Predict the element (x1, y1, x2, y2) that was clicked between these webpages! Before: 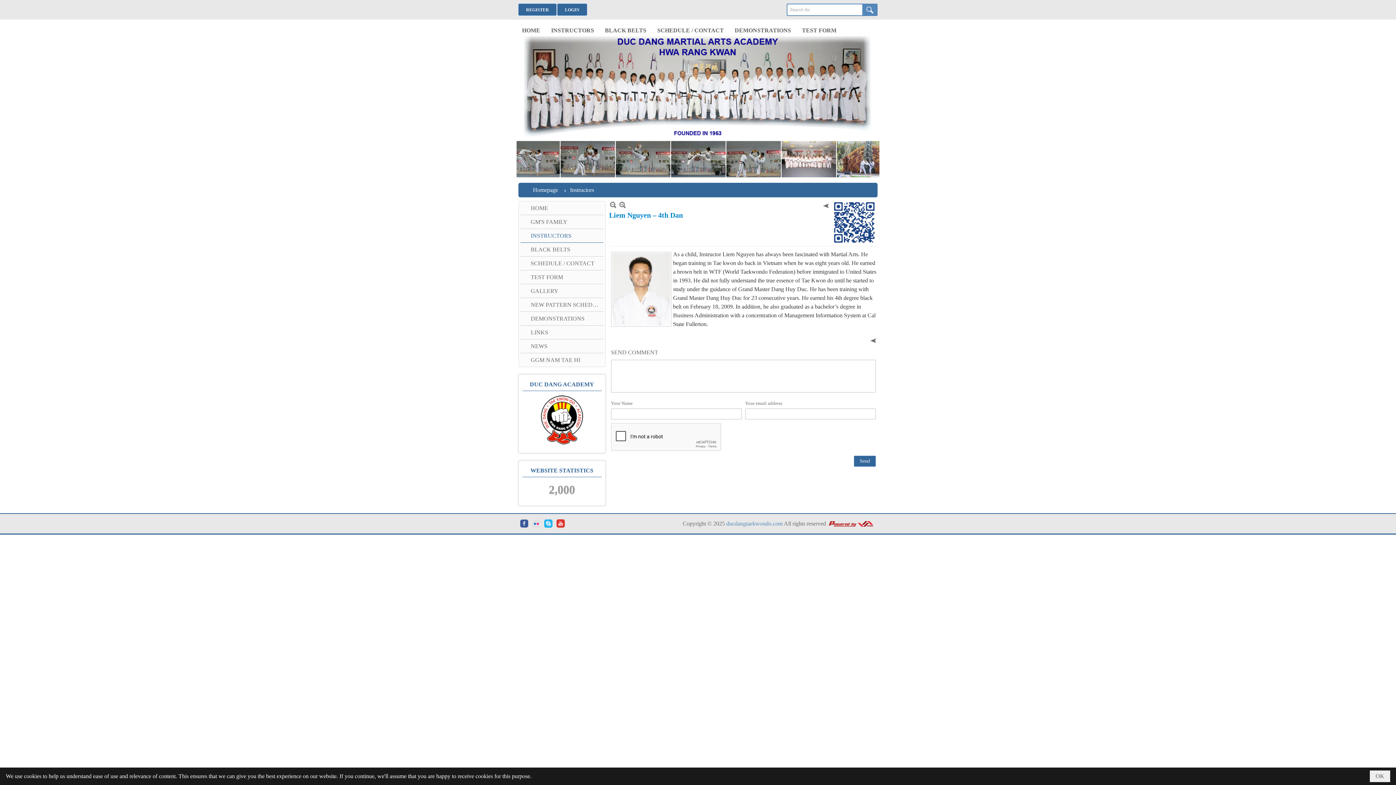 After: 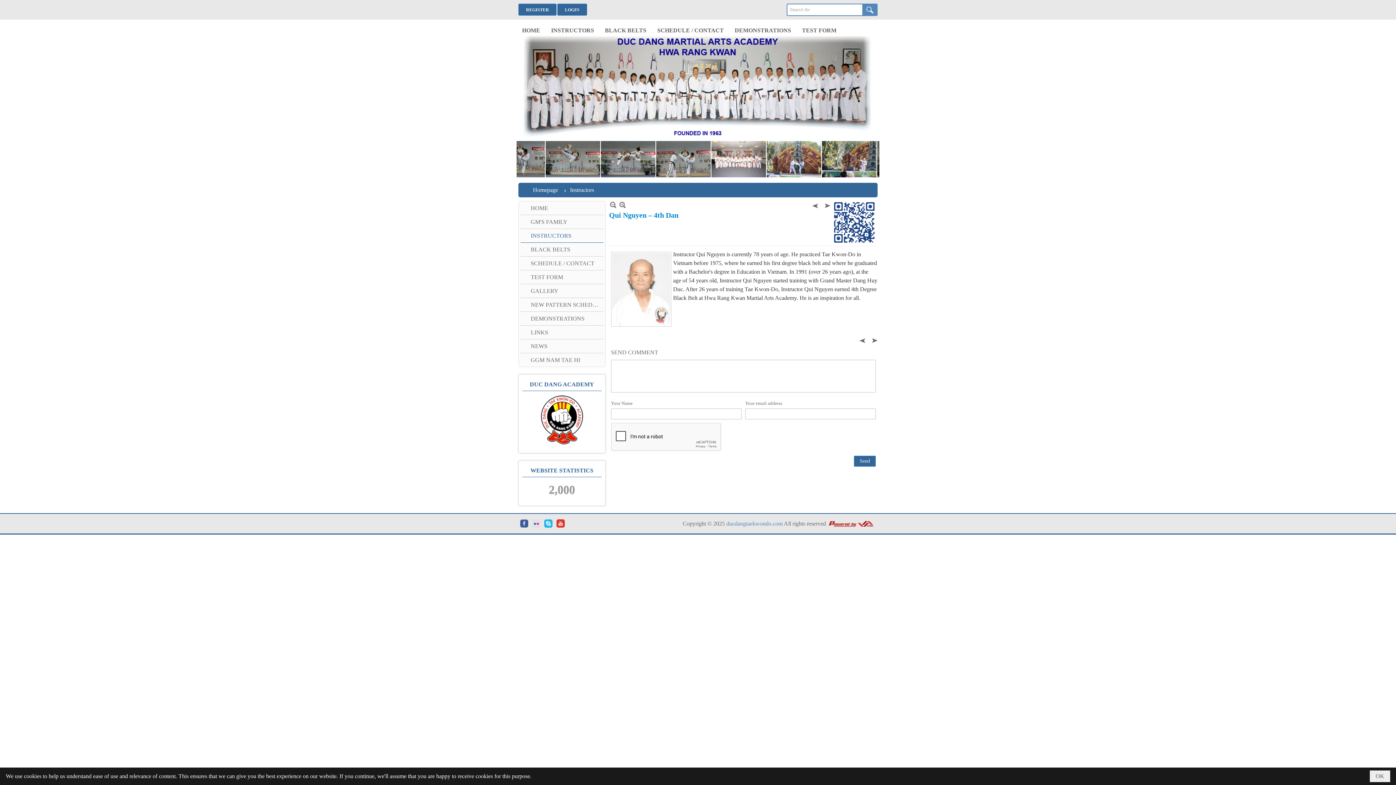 Action: bbox: (870, 336, 877, 343) label: Previous